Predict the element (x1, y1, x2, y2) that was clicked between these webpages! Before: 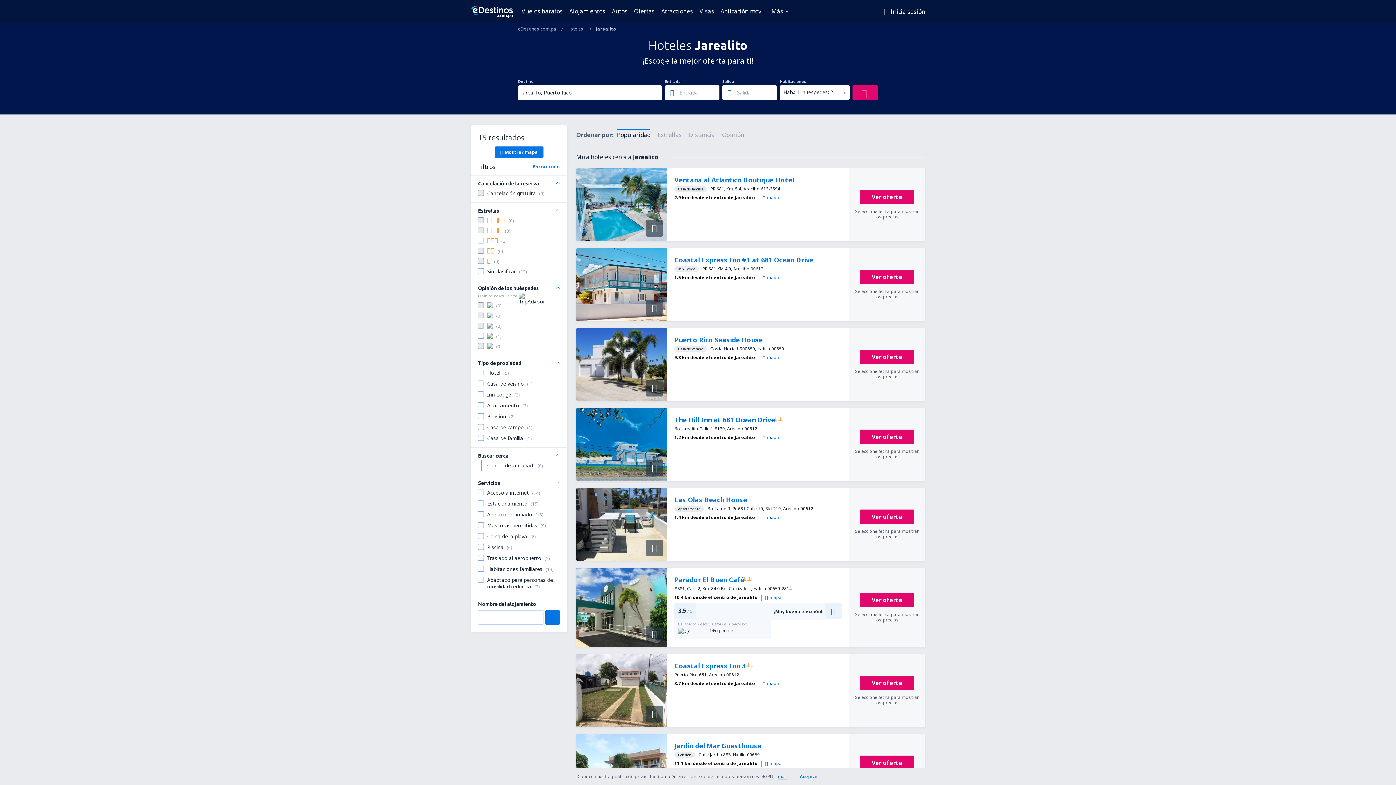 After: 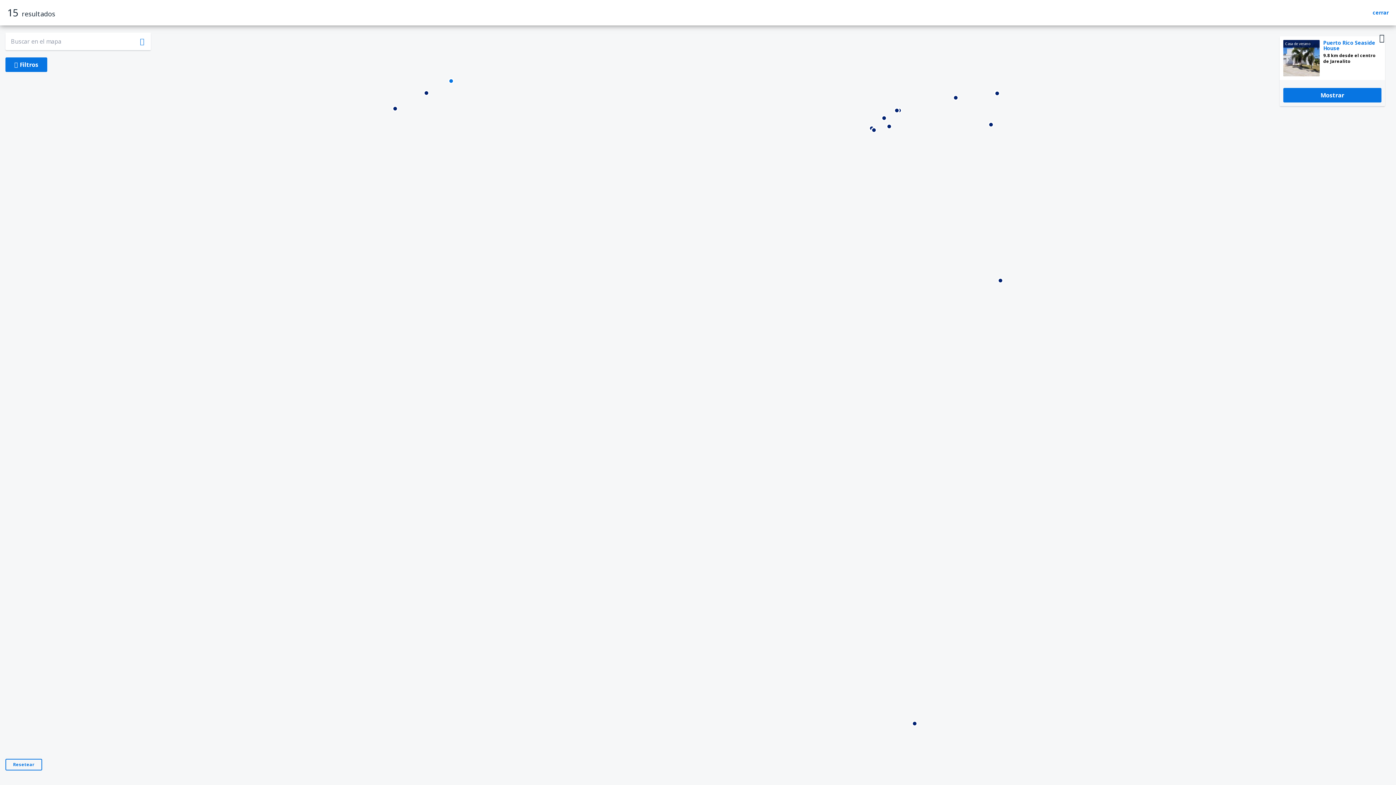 Action: bbox: (762, 354, 779, 360) label: mapa